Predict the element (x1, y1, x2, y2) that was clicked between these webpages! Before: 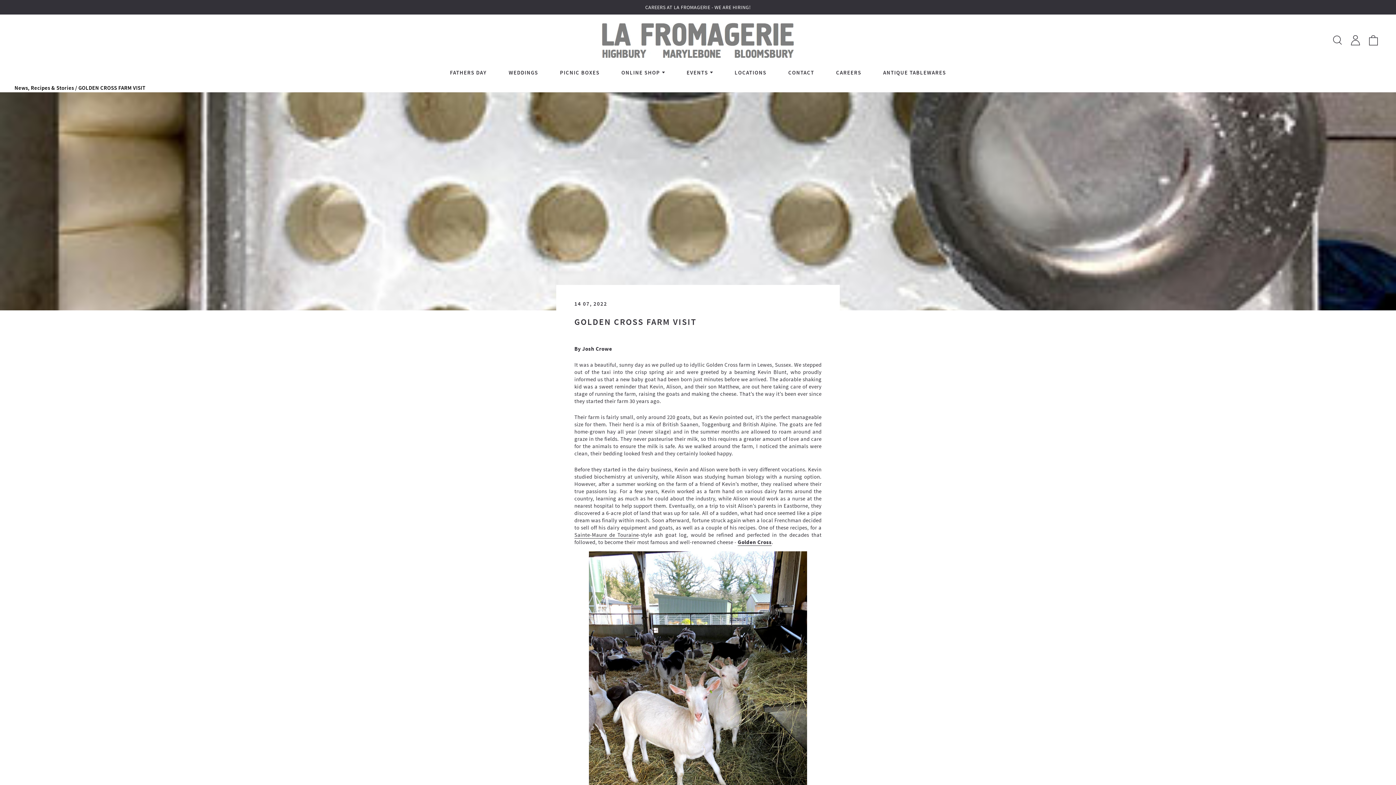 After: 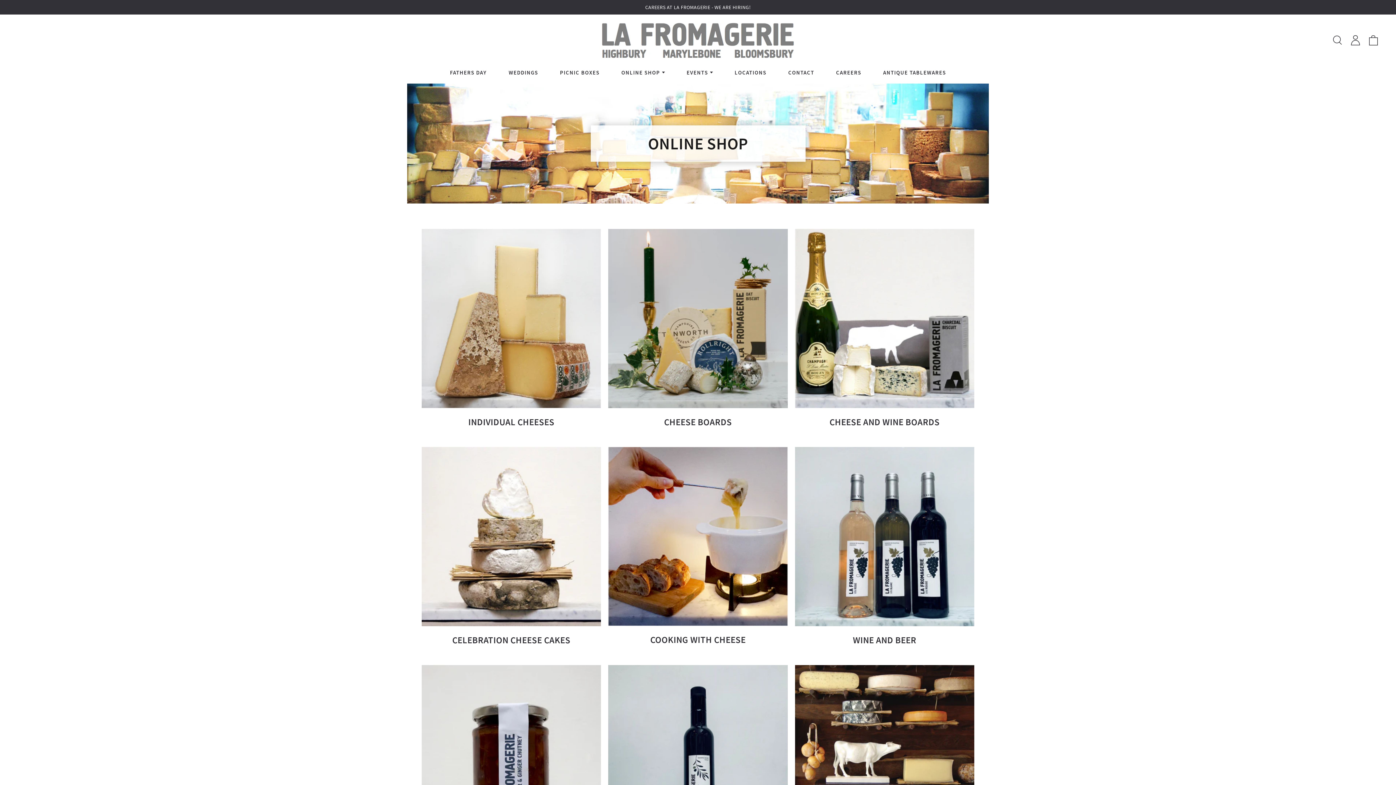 Action: bbox: (621, 68, 660, 75) label: ONLINE SHOP